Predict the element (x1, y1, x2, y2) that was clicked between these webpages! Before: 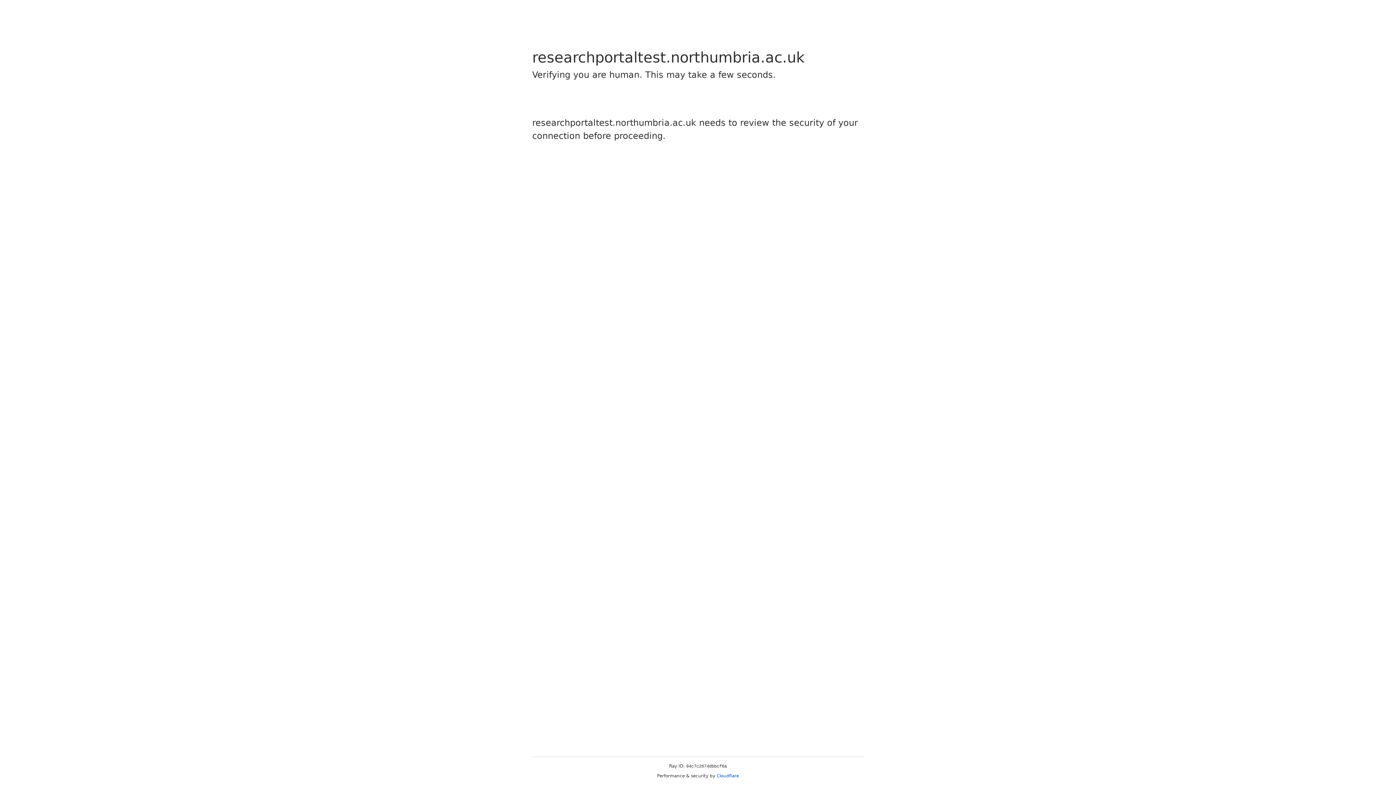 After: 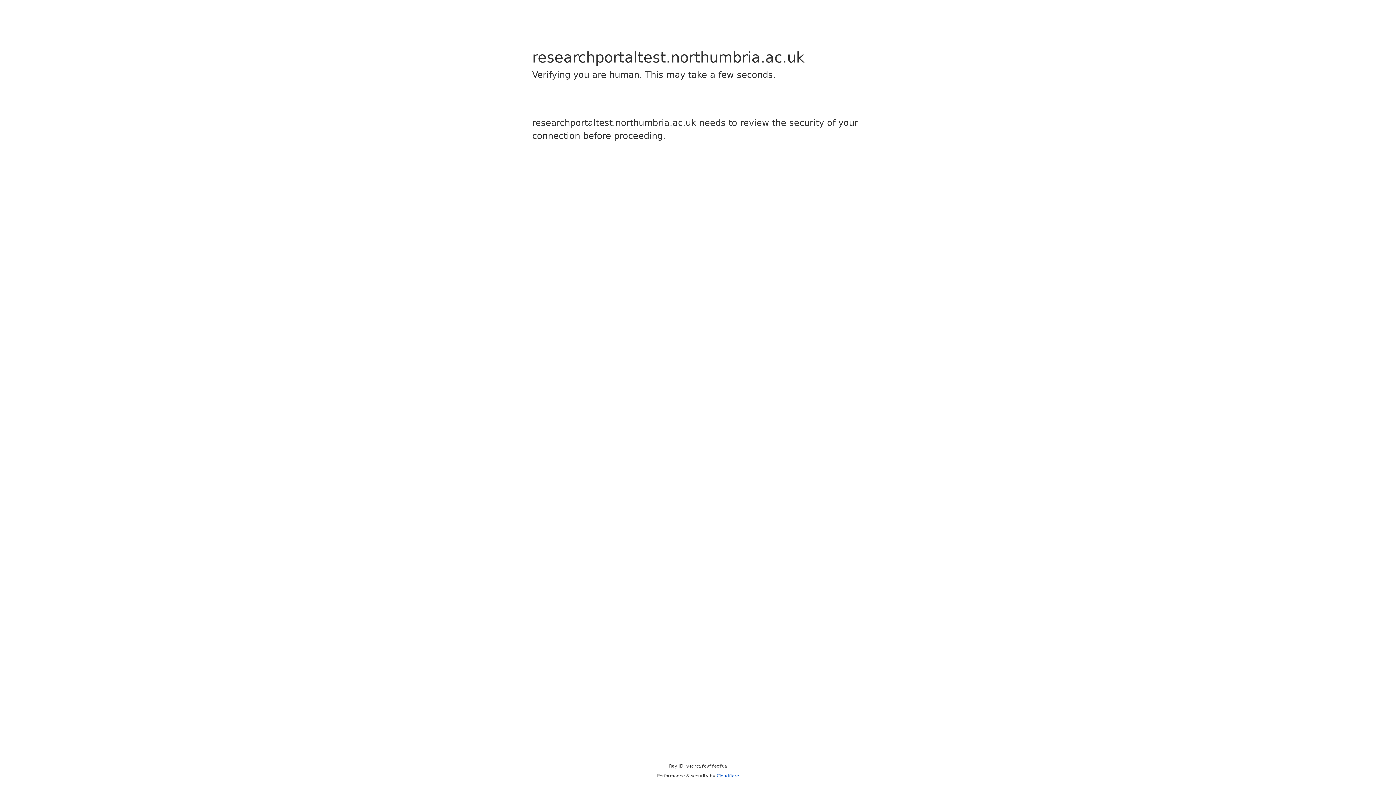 Action: bbox: (716, 773, 739, 778) label: Cloudflare